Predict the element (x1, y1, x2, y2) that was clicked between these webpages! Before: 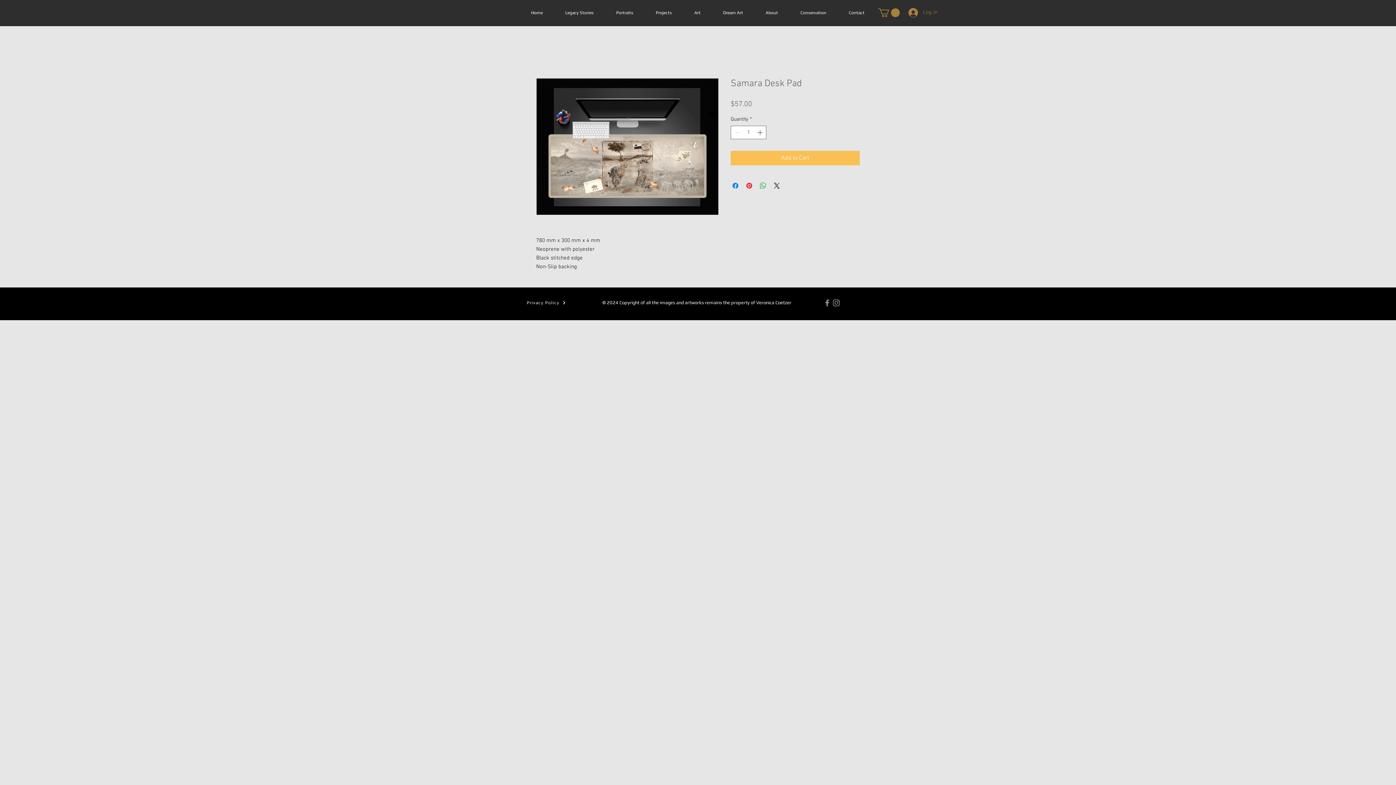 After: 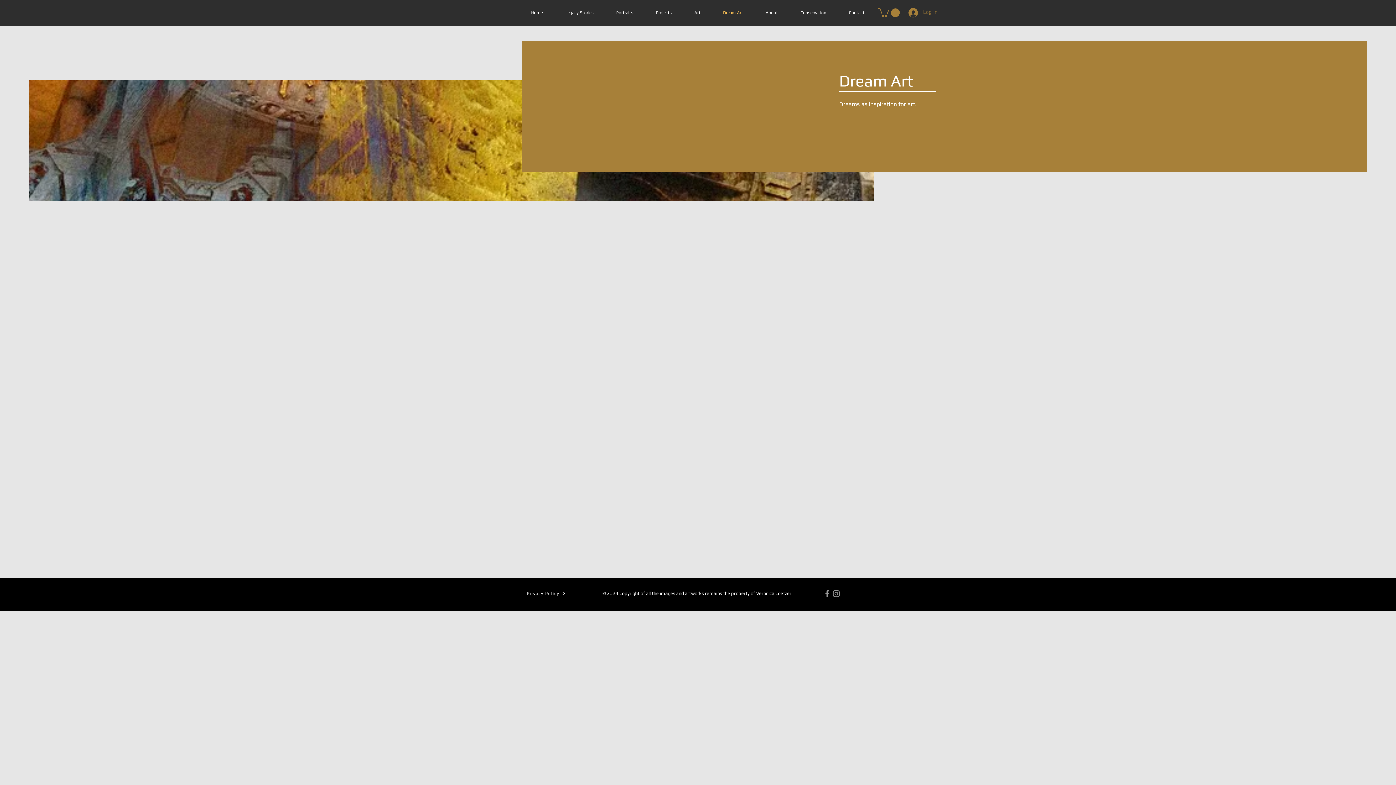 Action: bbox: (712, 8, 754, 17) label: Dream Art